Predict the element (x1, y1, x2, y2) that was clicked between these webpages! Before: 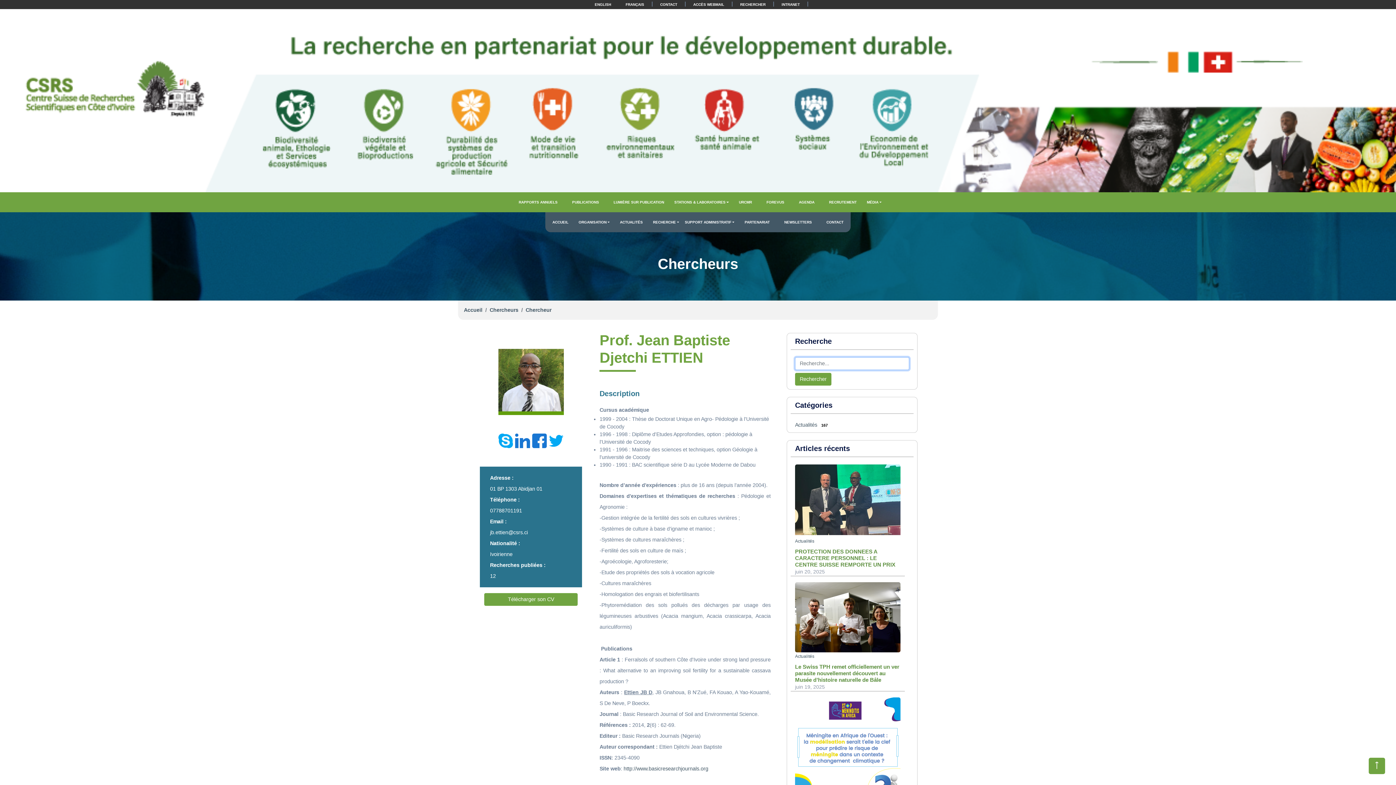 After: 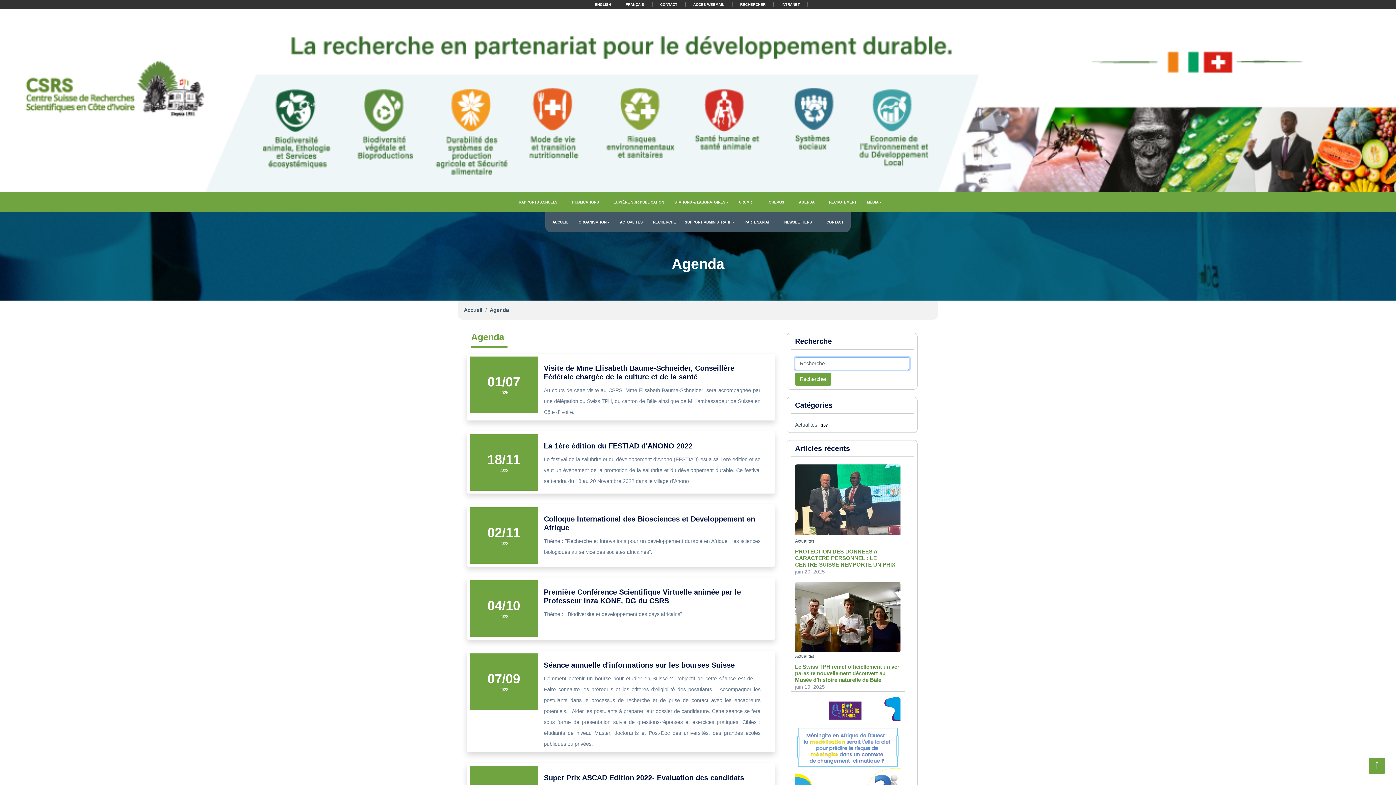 Action: label: AGENDA bbox: (791, 192, 822, 212)